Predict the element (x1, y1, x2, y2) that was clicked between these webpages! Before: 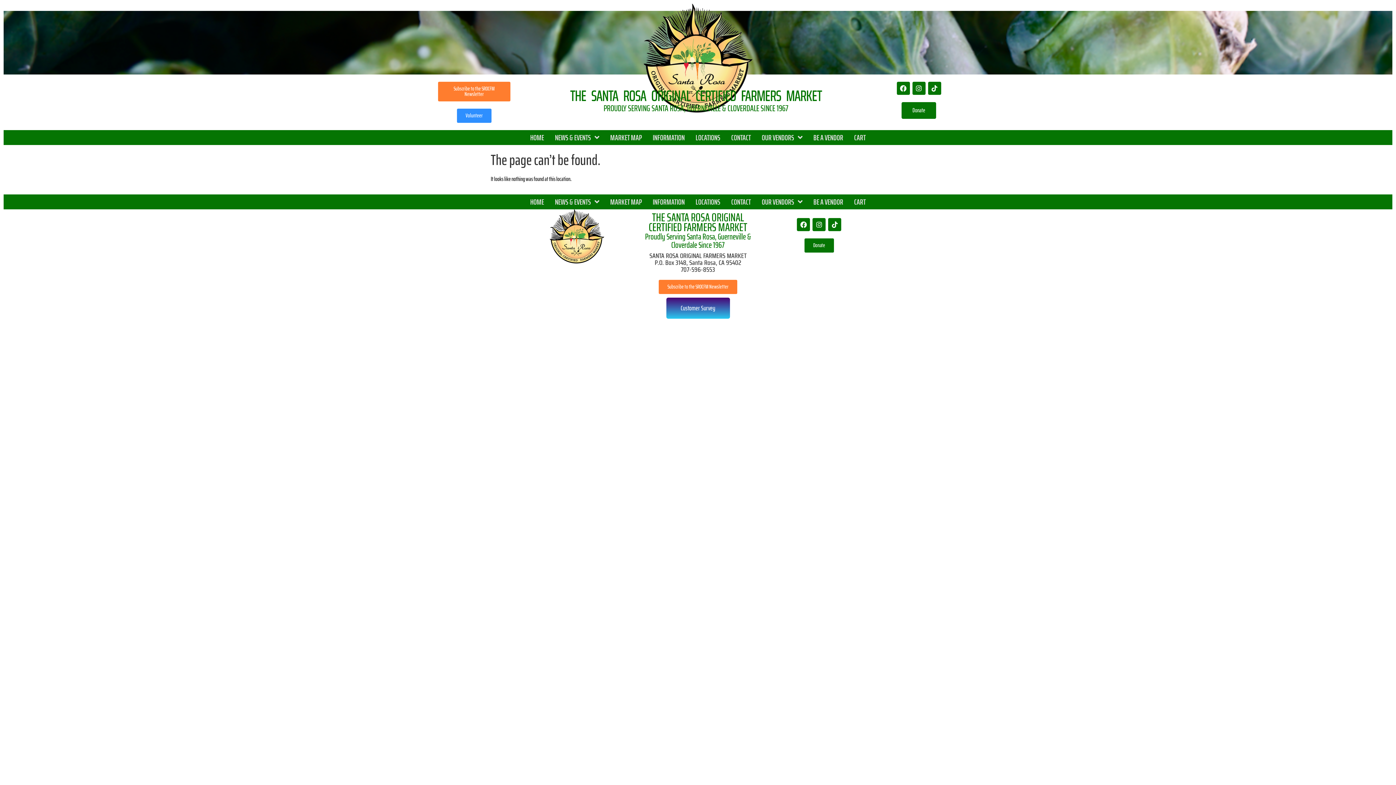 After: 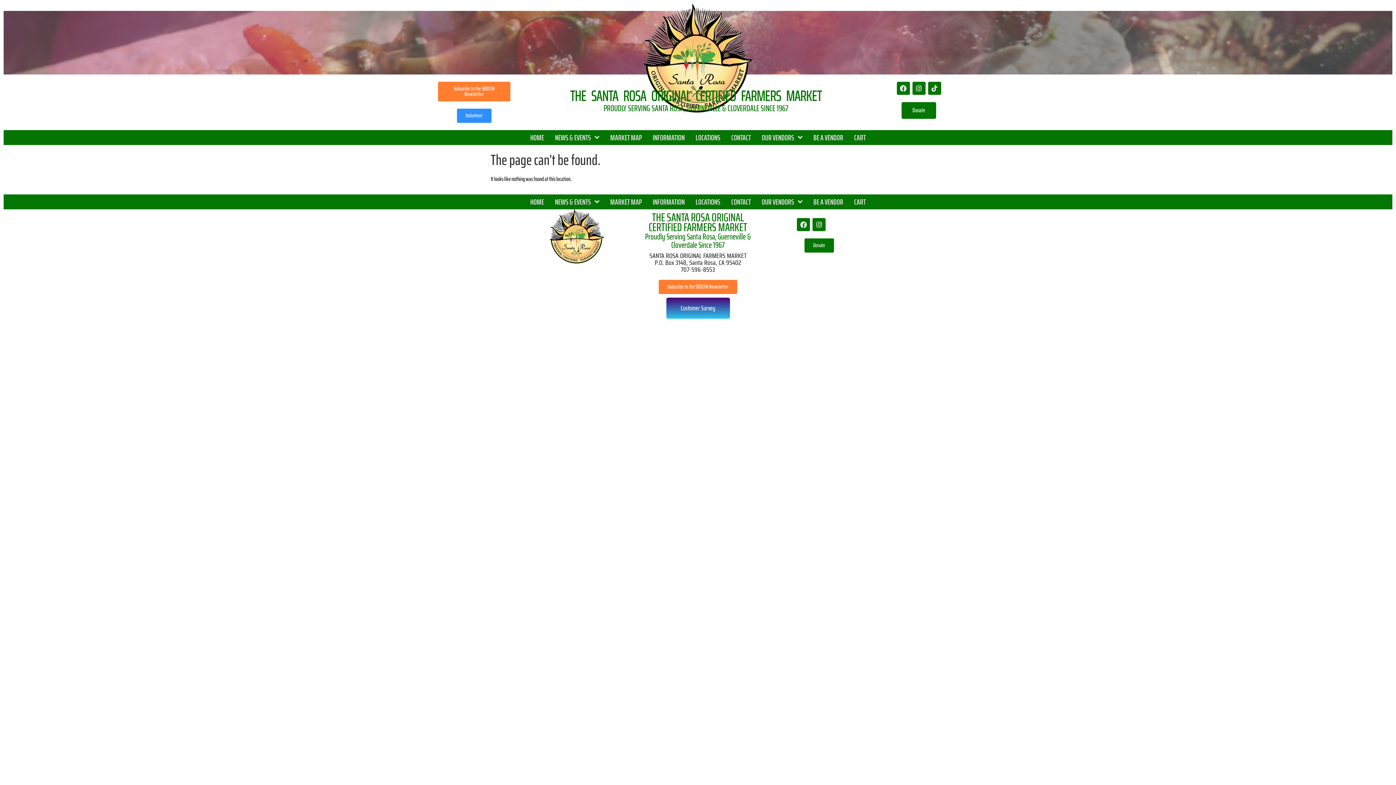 Action: label: Tiktok bbox: (828, 218, 841, 231)